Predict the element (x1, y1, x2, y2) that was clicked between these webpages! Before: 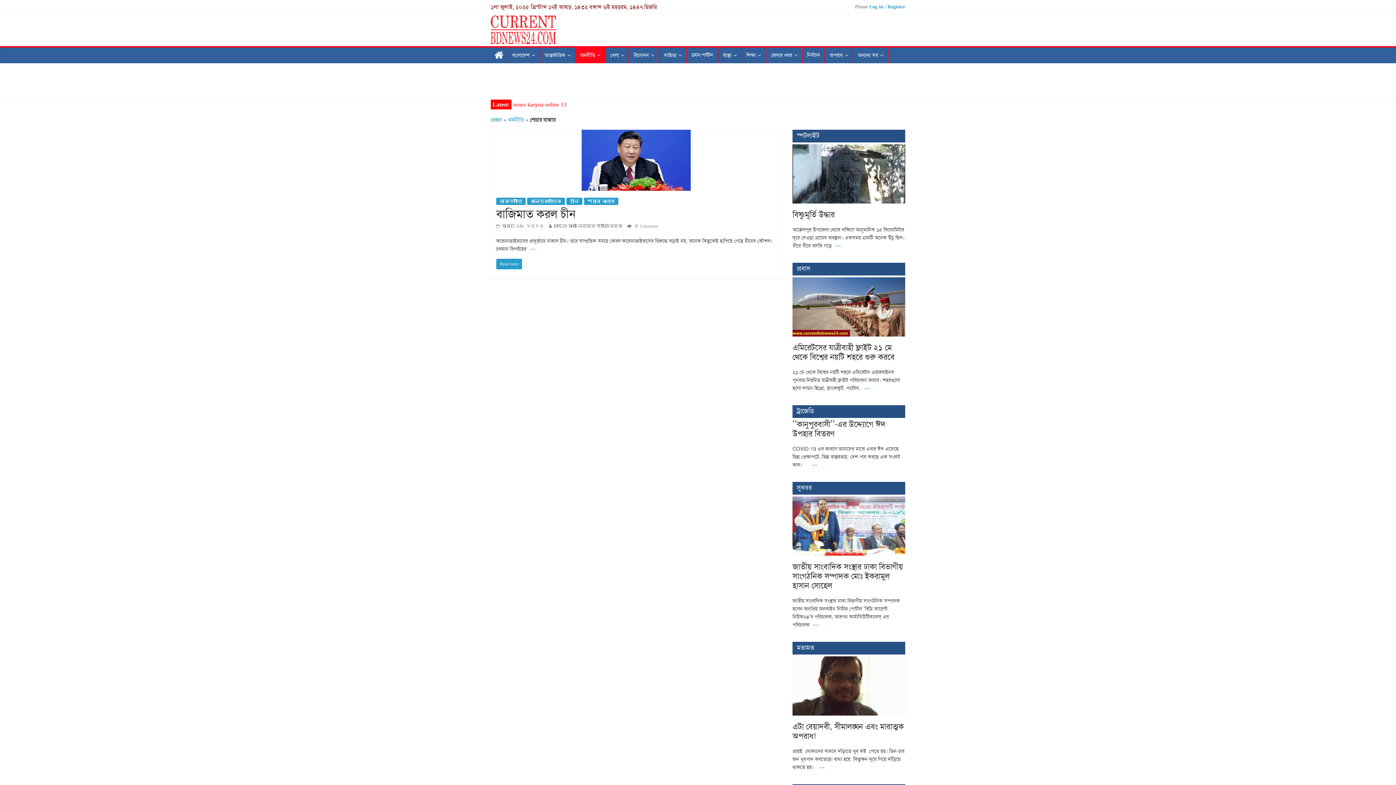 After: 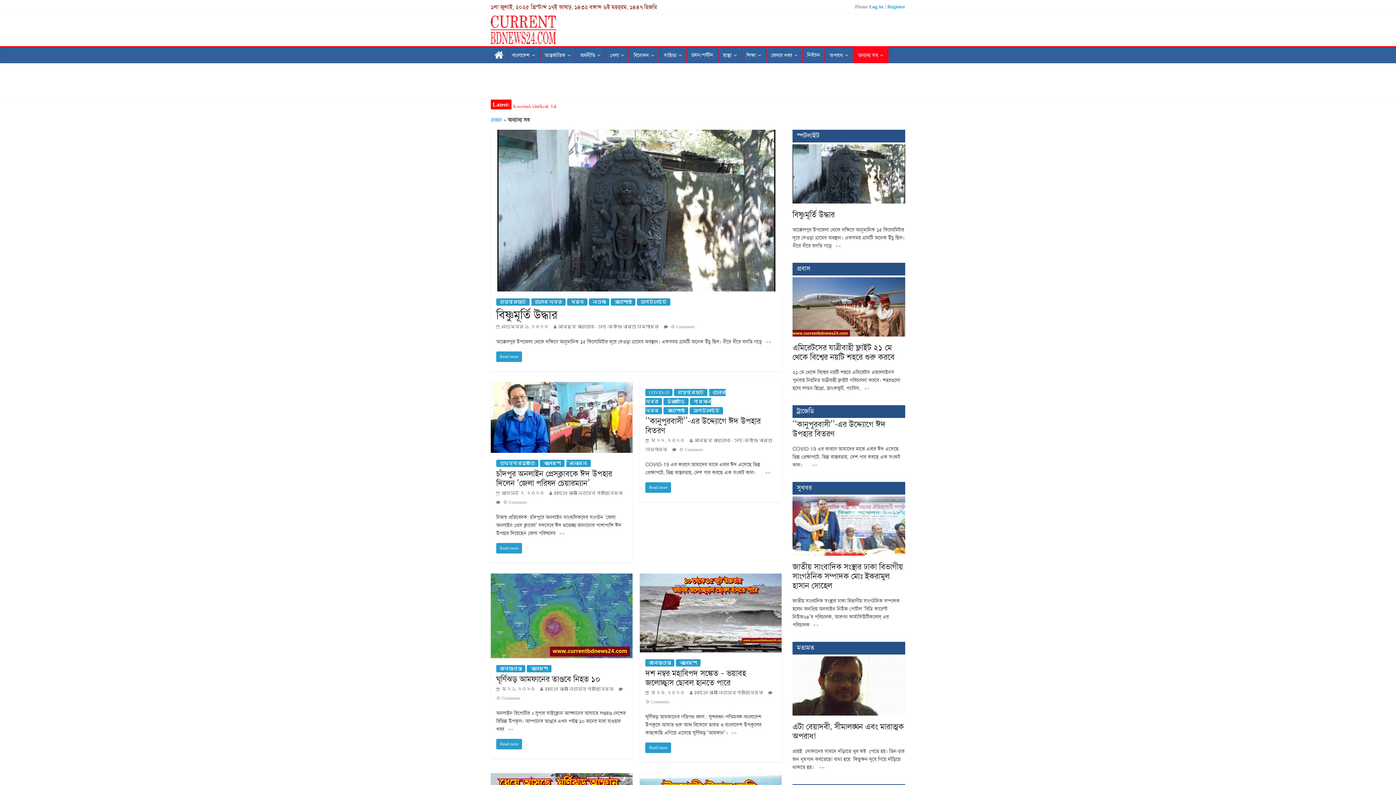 Action: bbox: (853, 47, 888, 63) label: অন্যান্য সব